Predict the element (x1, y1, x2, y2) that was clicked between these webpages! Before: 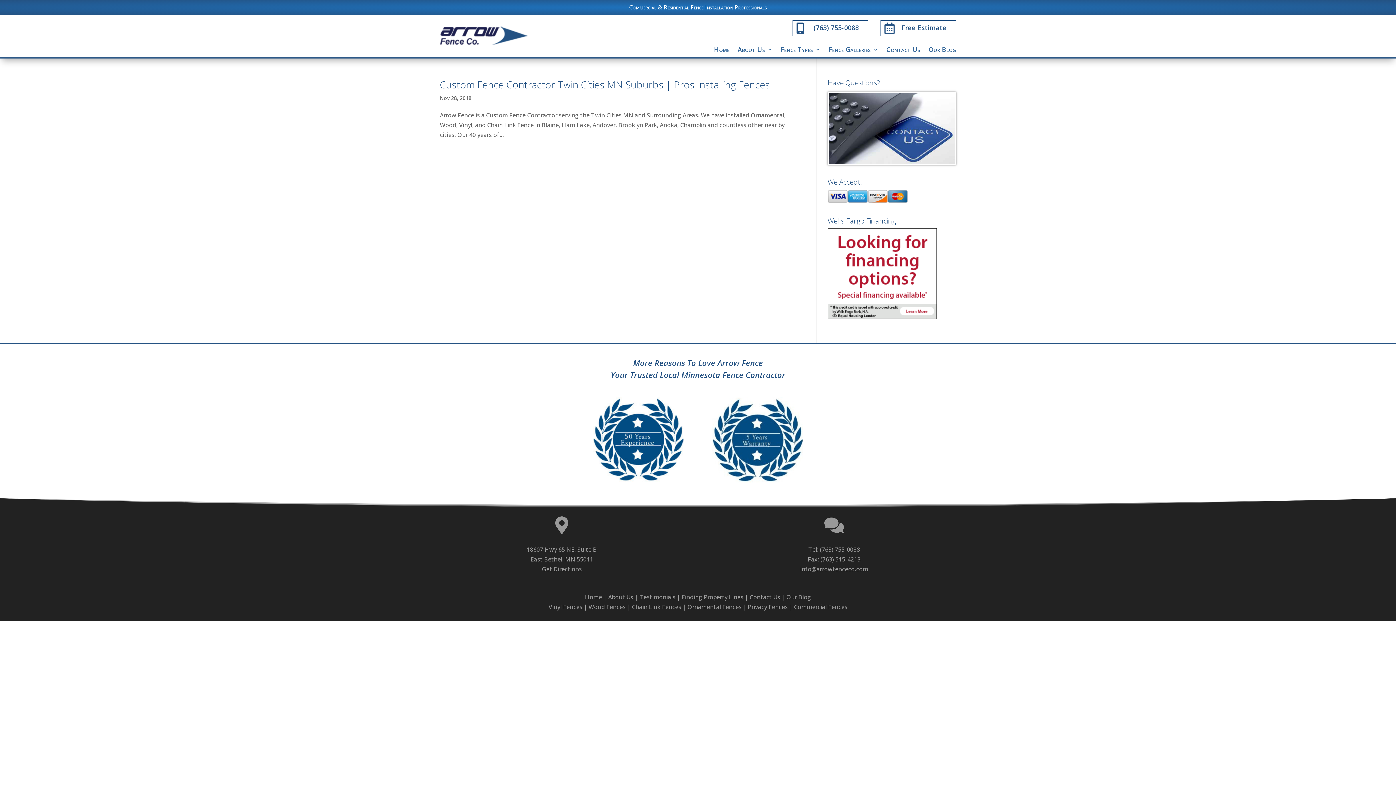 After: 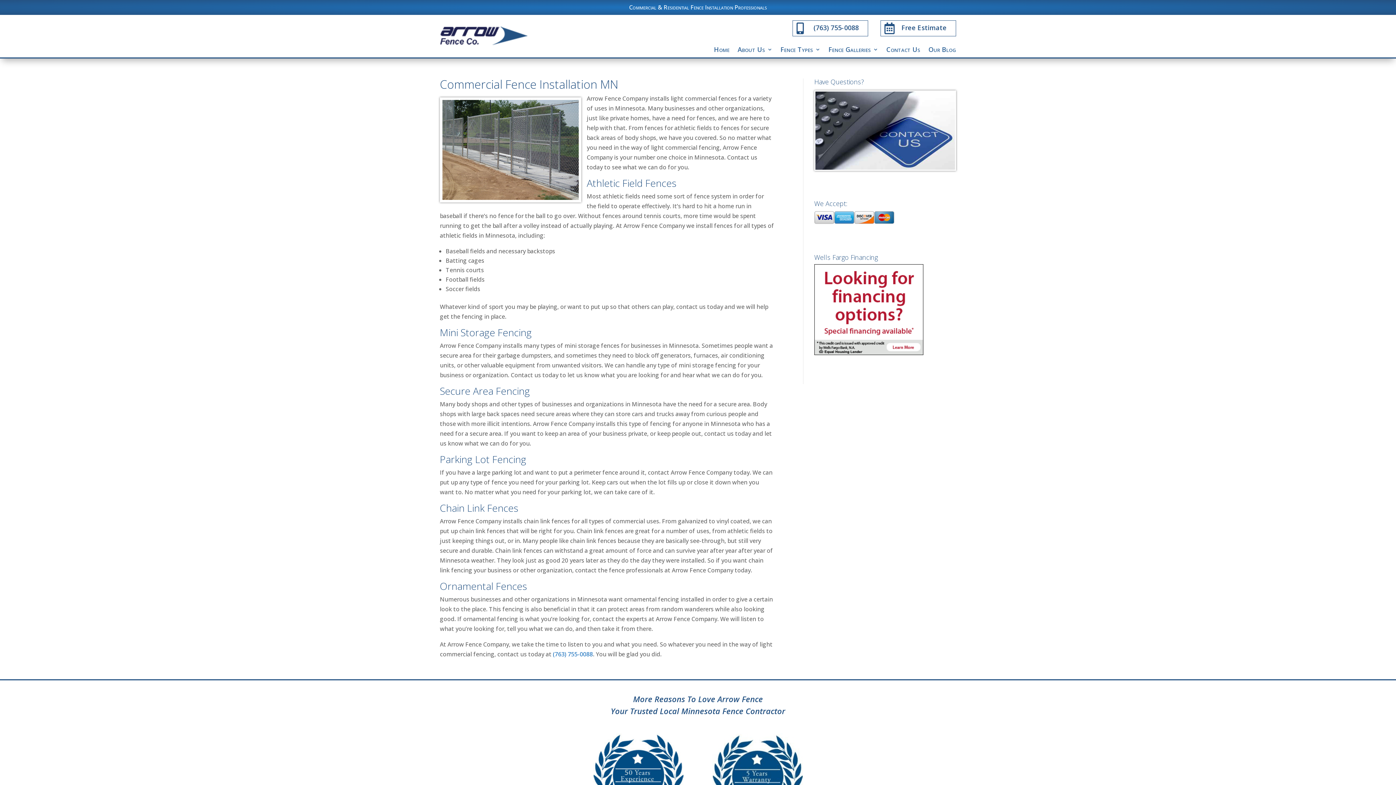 Action: label: Commercial Fences bbox: (794, 603, 847, 611)